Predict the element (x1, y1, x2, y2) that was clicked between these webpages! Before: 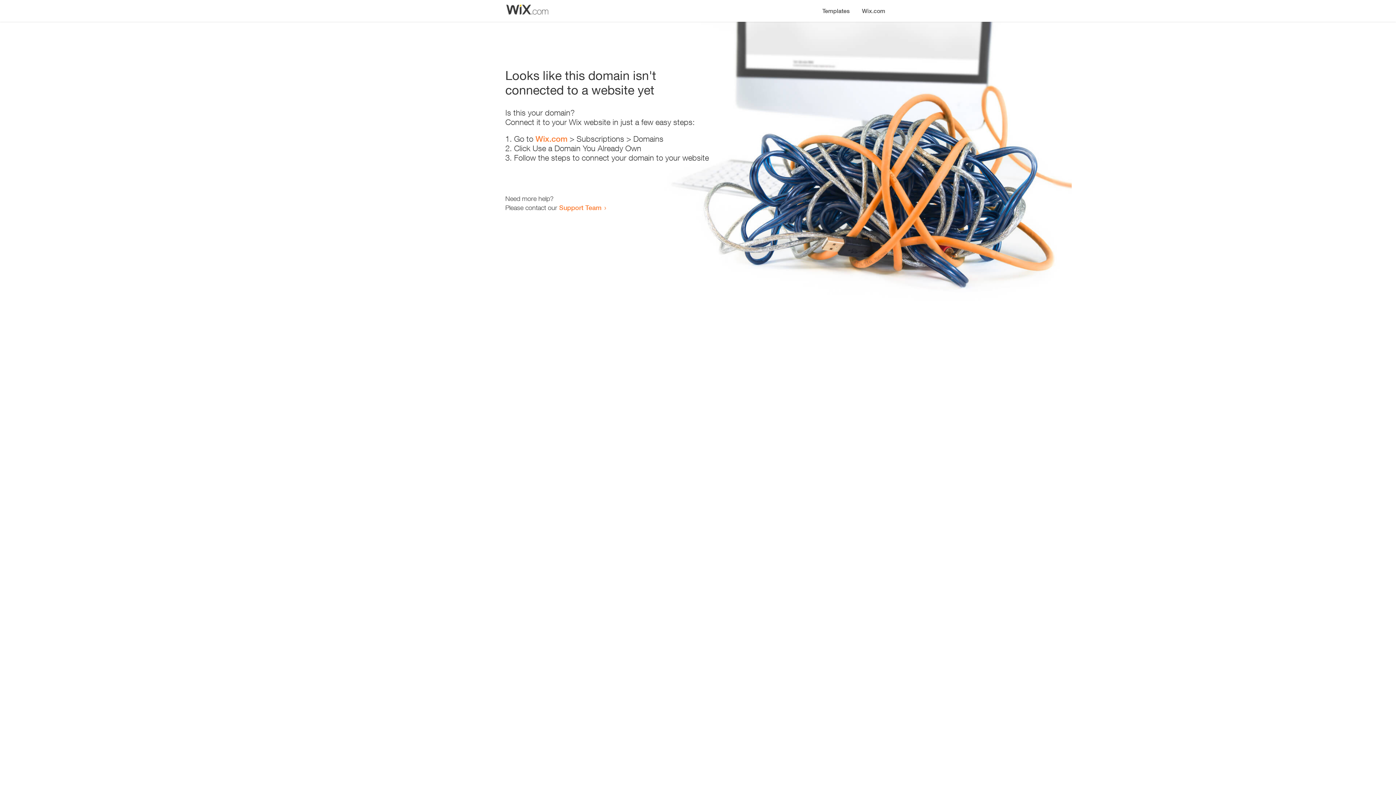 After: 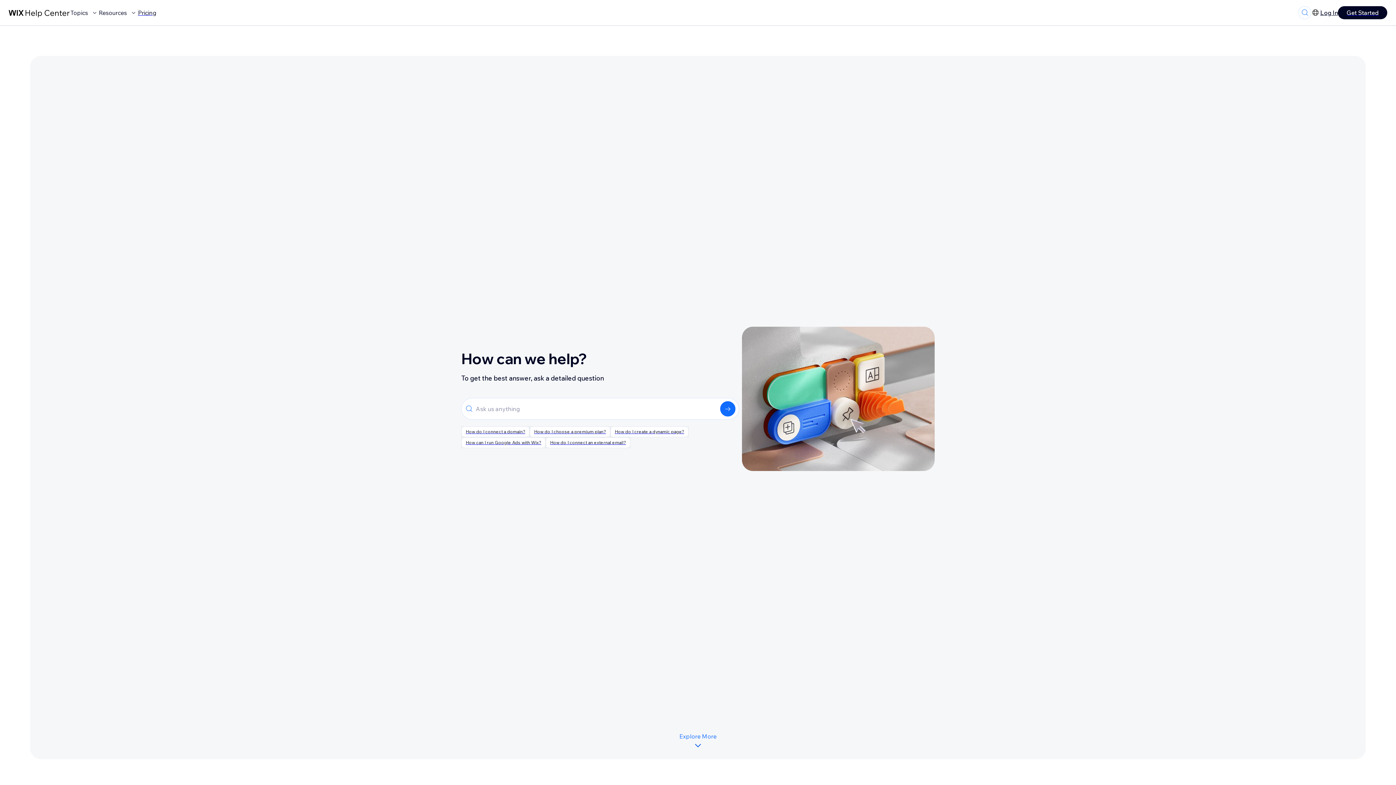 Action: bbox: (559, 203, 601, 211) label: Support Team